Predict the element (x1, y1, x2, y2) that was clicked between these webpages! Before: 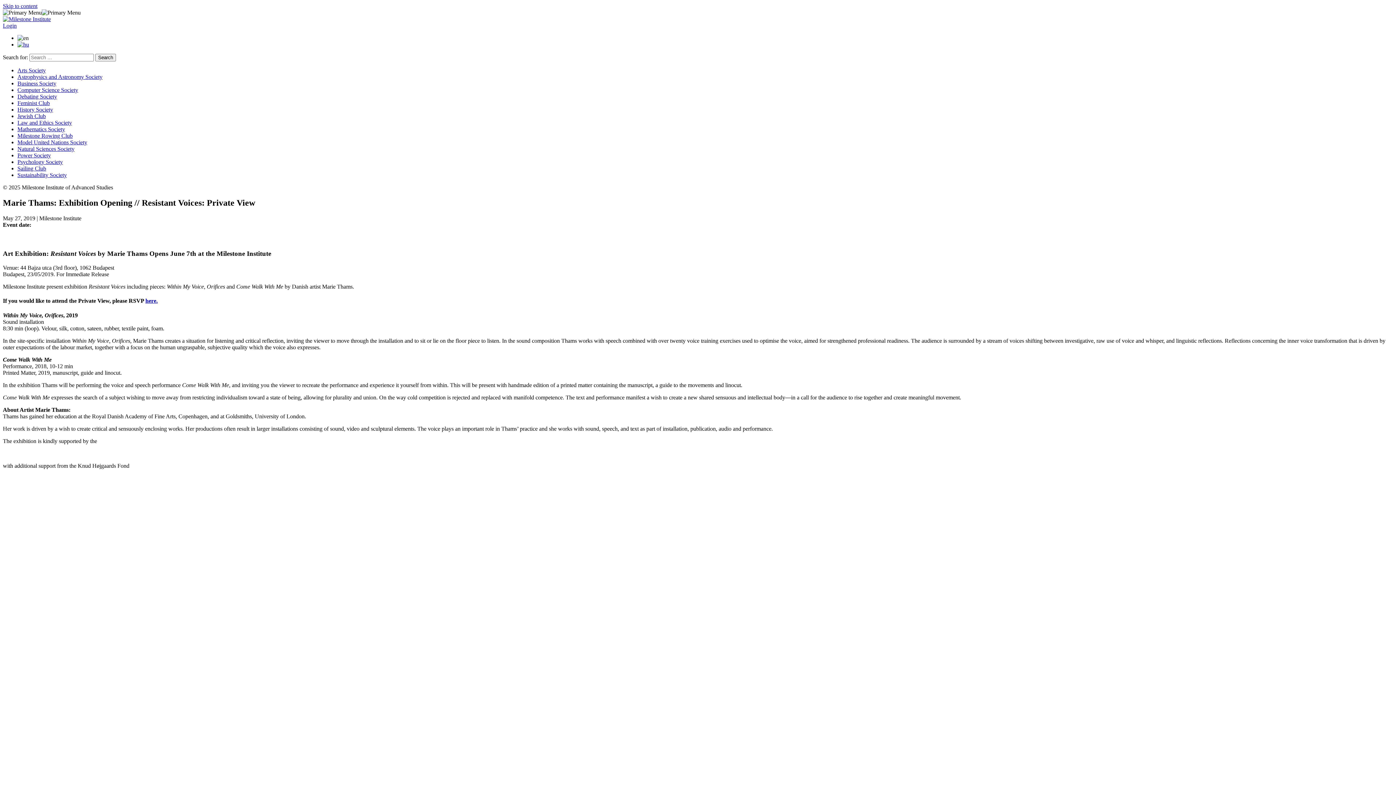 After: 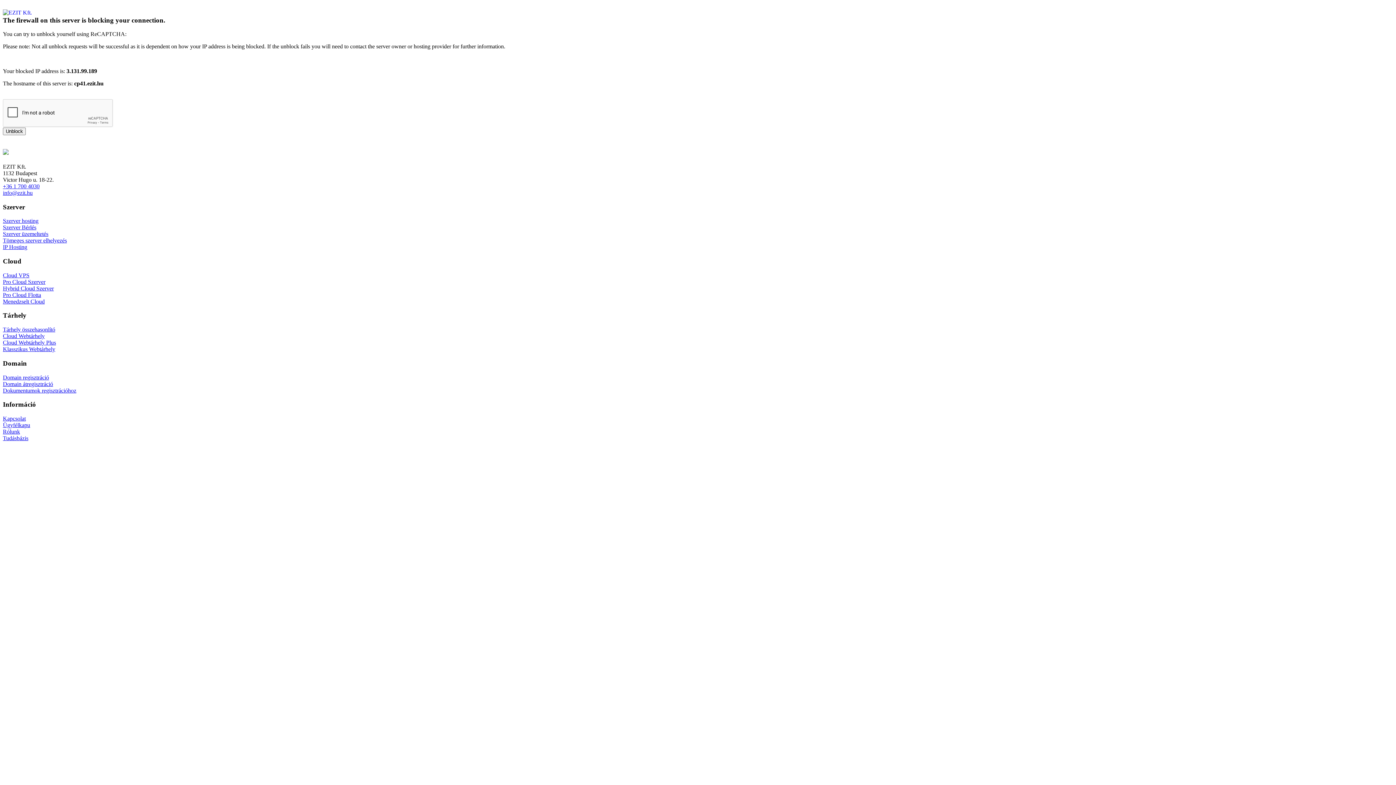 Action: bbox: (17, 165, 46, 171) label: Sailing Club